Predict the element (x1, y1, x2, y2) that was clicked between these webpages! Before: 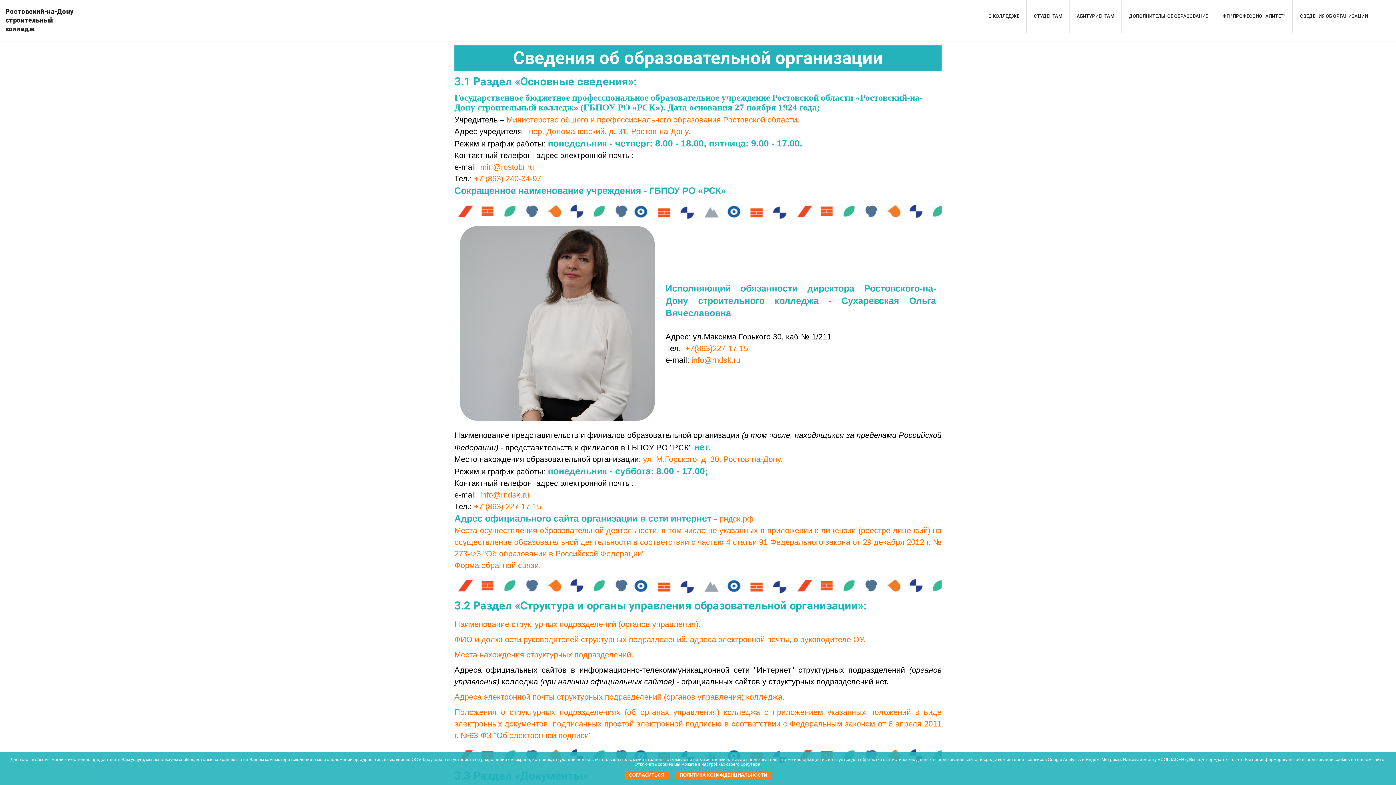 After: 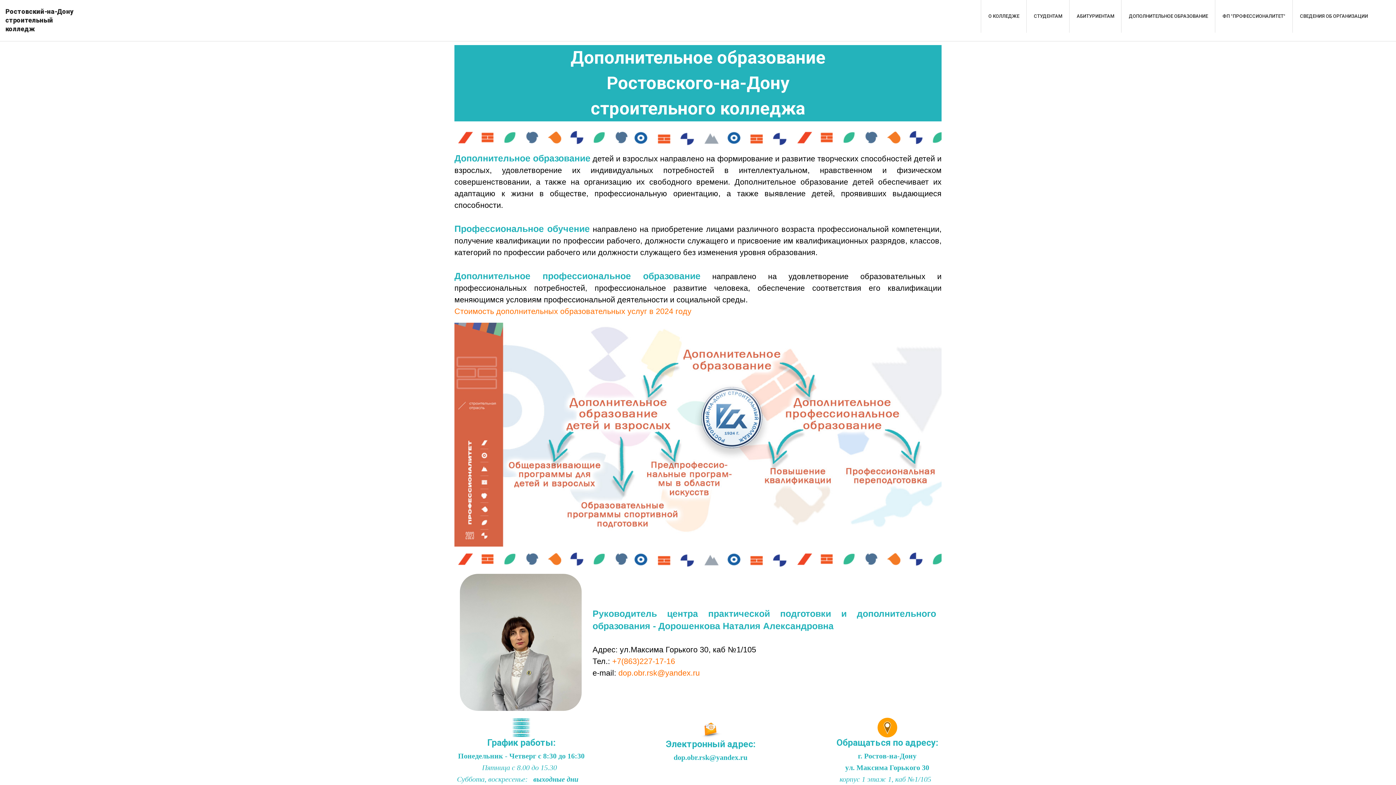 Action: bbox: (1129, 0, 1208, 32) label: ДОПОЛНИТЕЛЬНОЕ ОБРАЗОВАНИЕ